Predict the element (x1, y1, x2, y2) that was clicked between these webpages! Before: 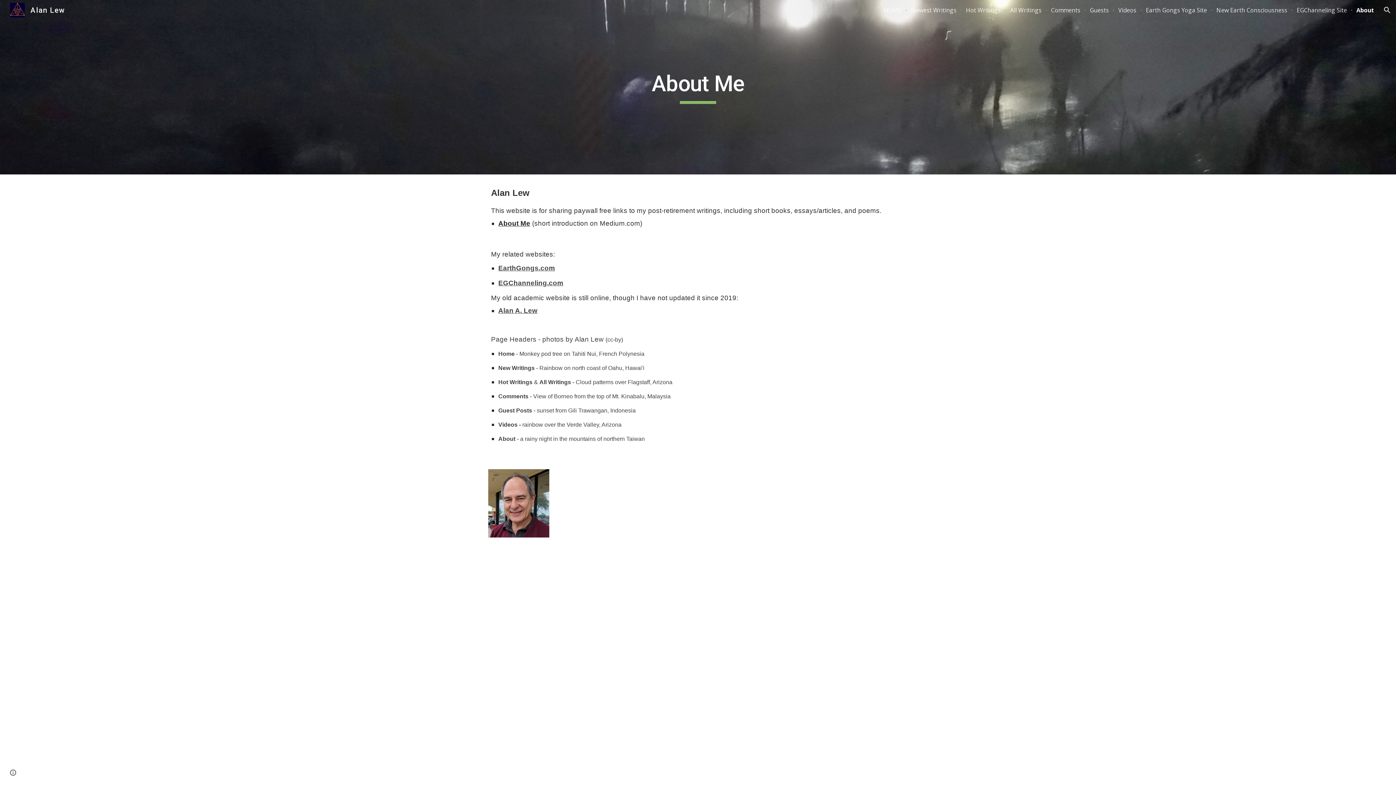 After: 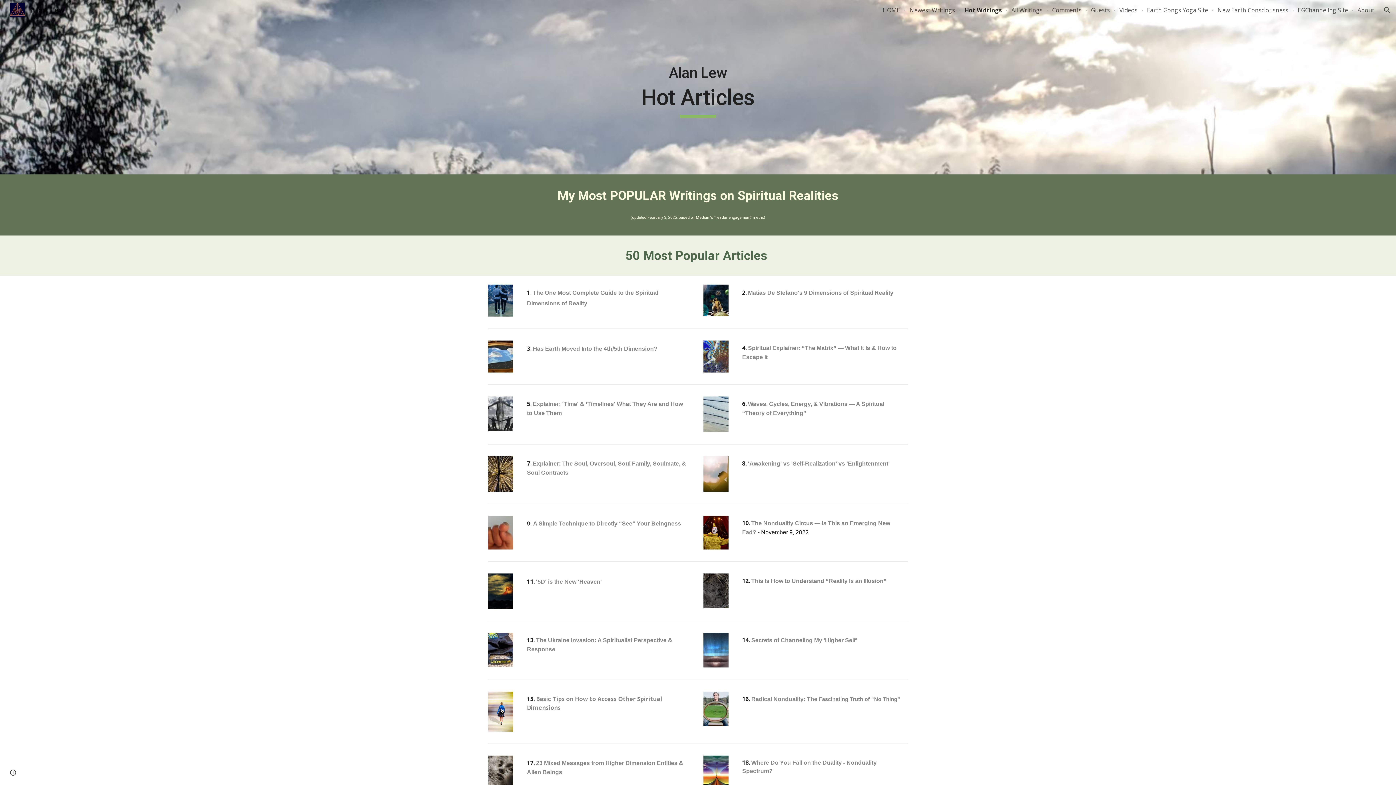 Action: bbox: (966, 6, 1001, 14) label: Hot Writings